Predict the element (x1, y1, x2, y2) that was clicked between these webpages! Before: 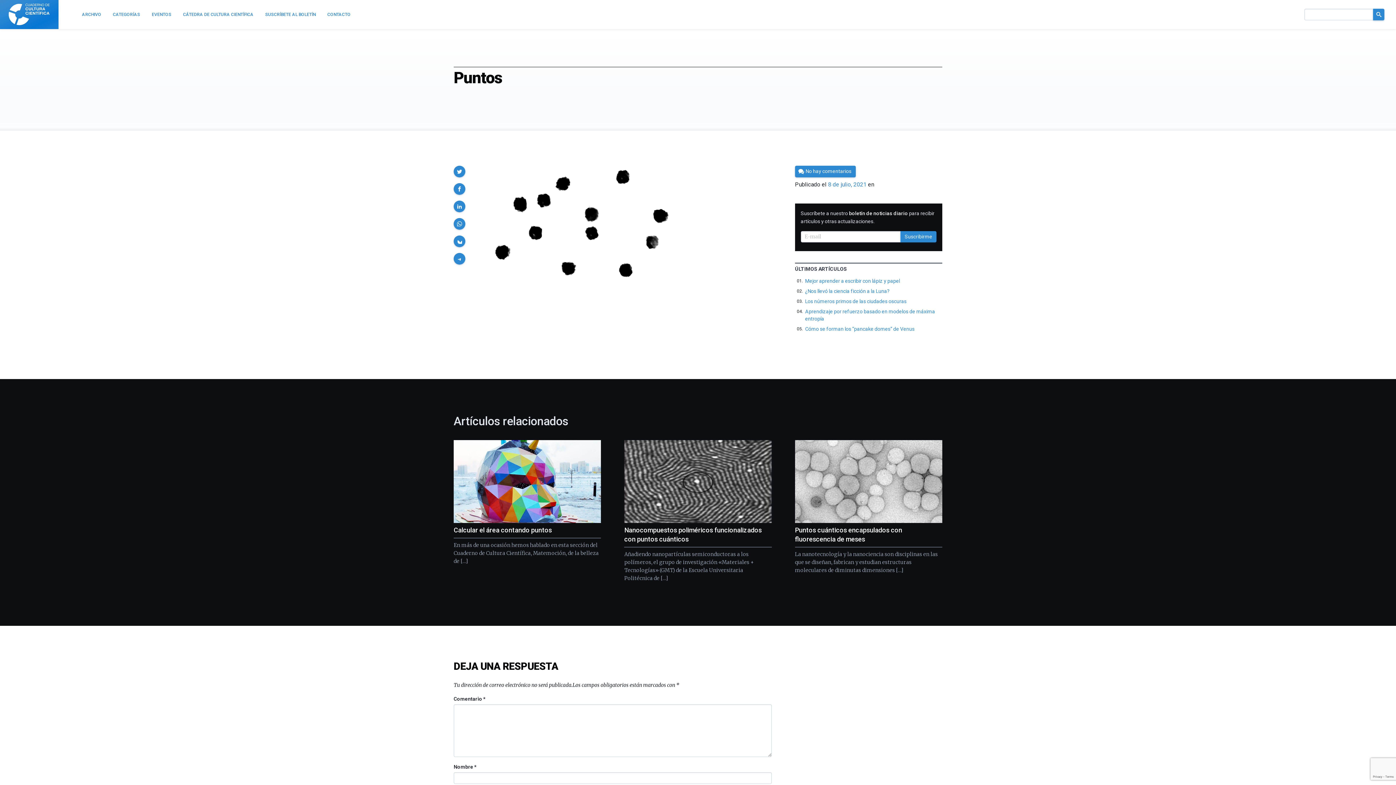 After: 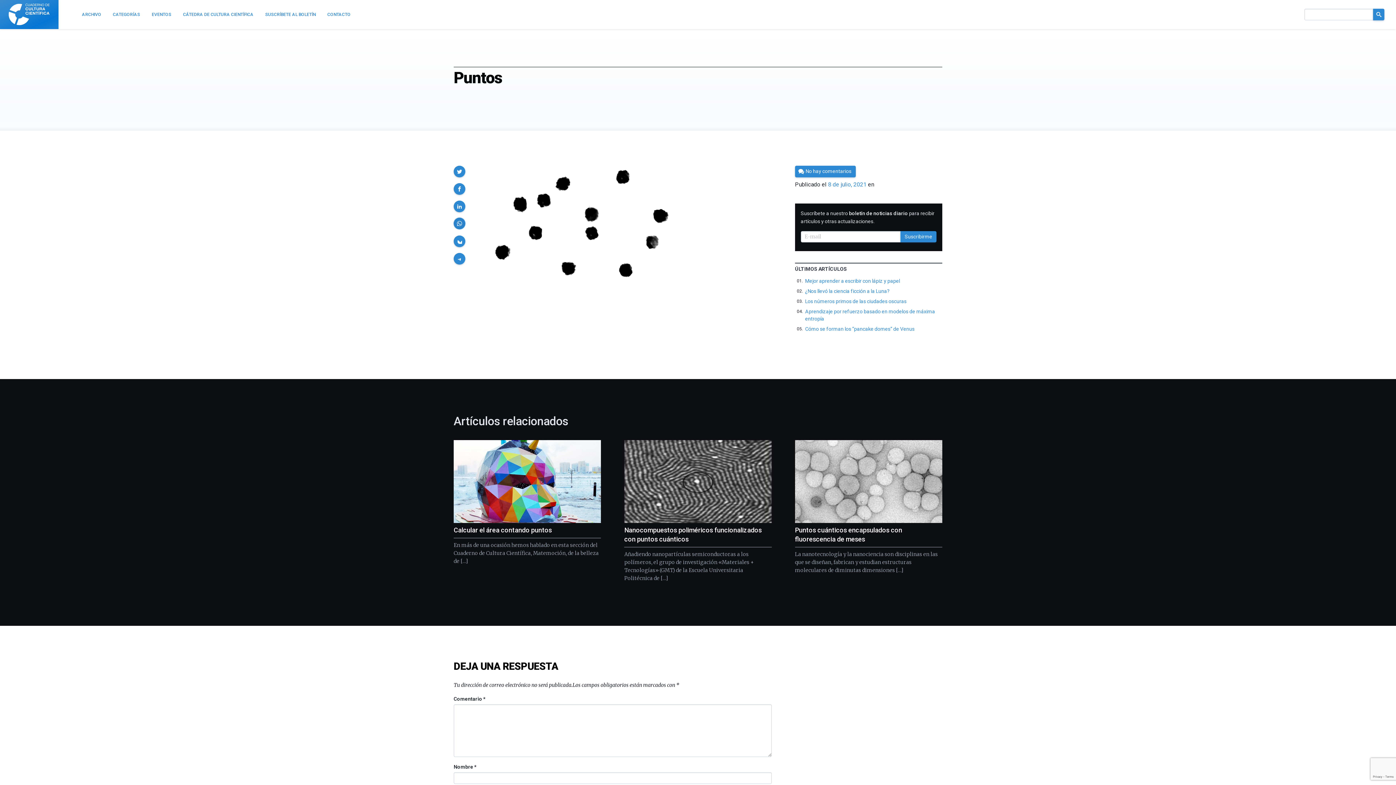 Action: bbox: (453, 218, 465, 229)